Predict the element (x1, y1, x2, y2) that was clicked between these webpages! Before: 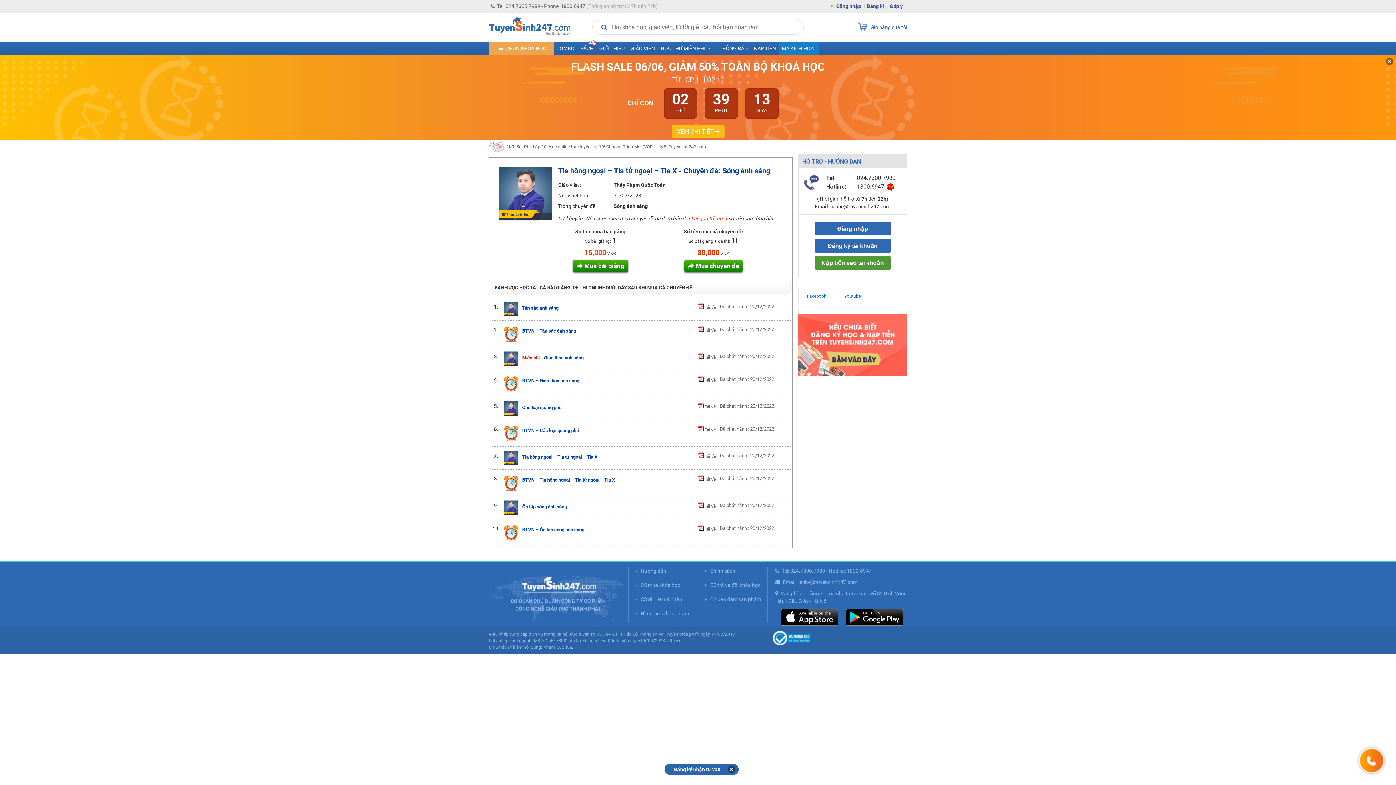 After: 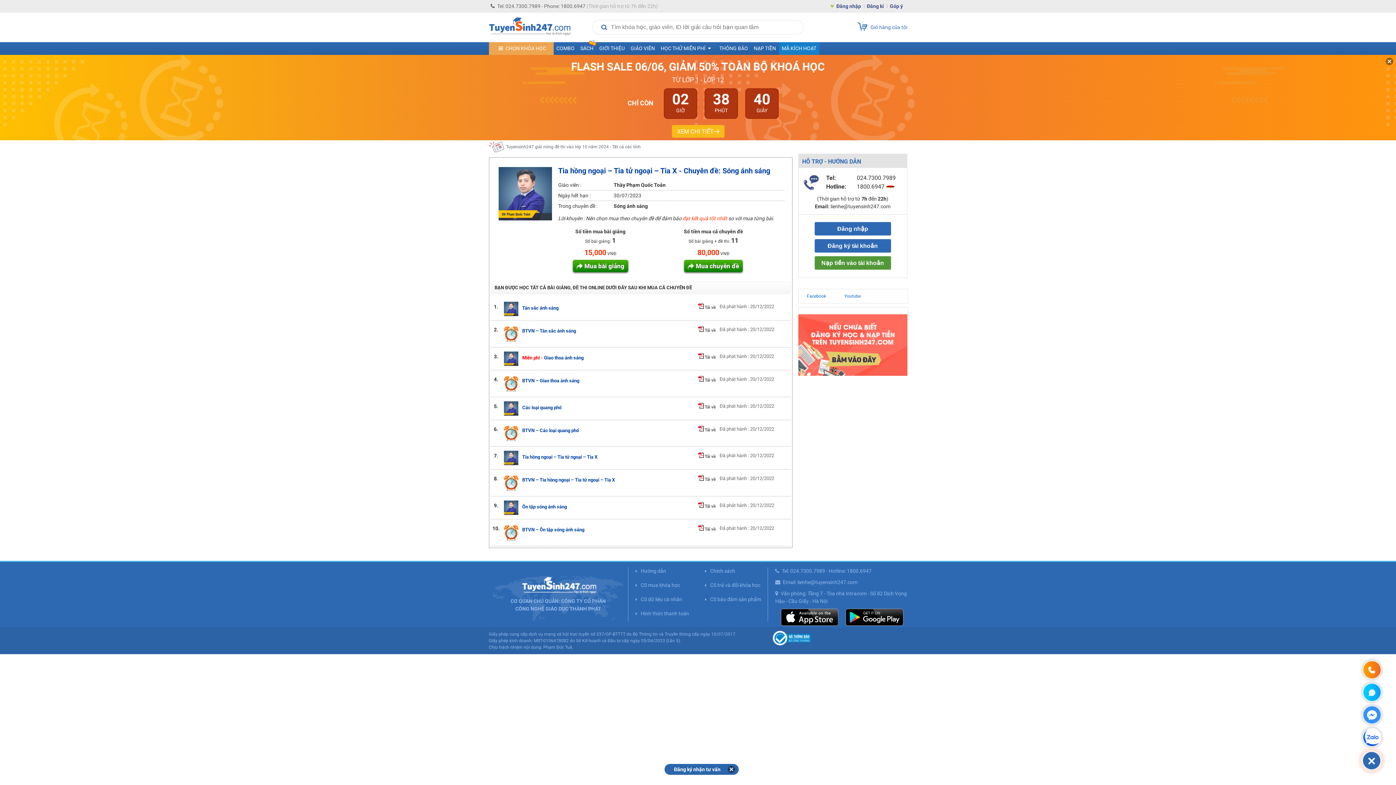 Action: bbox: (1359, 748, 1384, 773)